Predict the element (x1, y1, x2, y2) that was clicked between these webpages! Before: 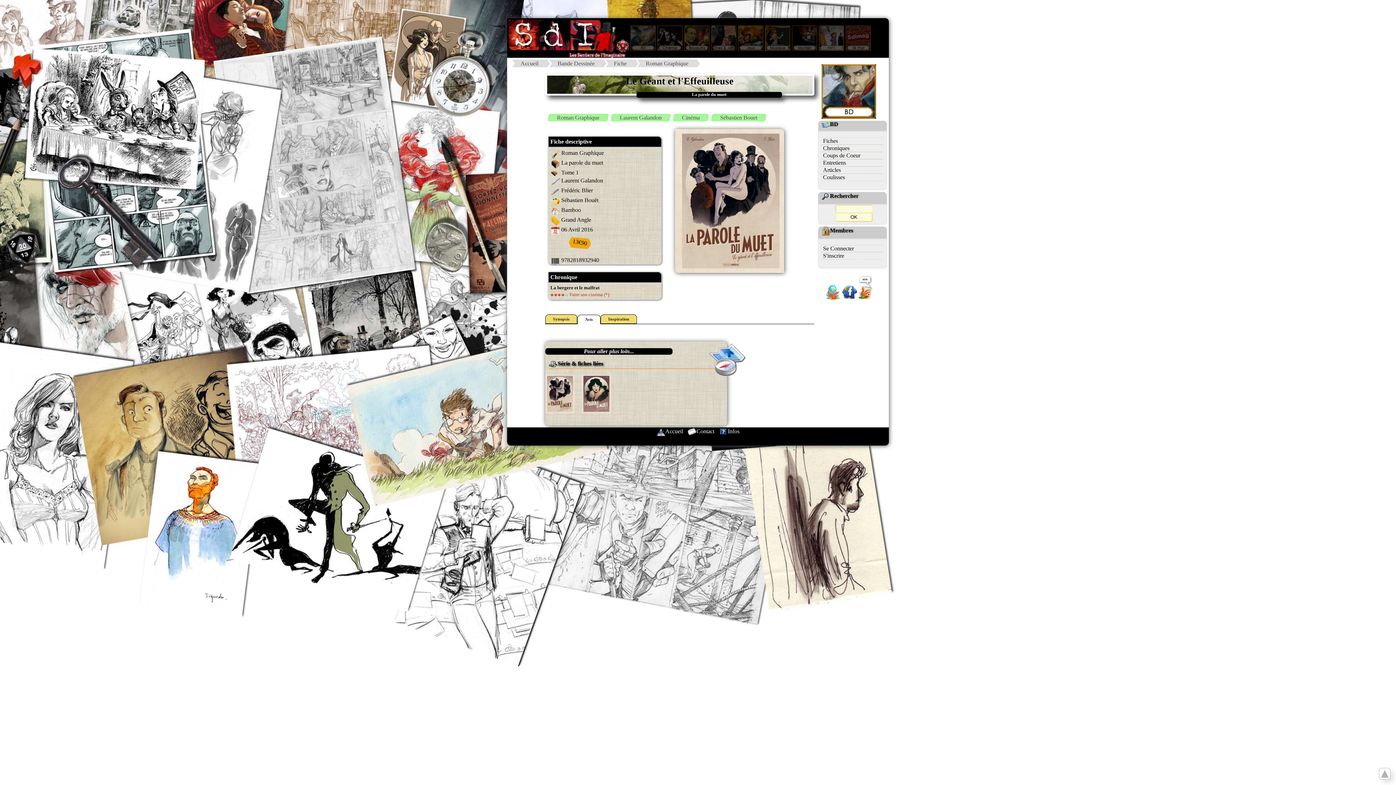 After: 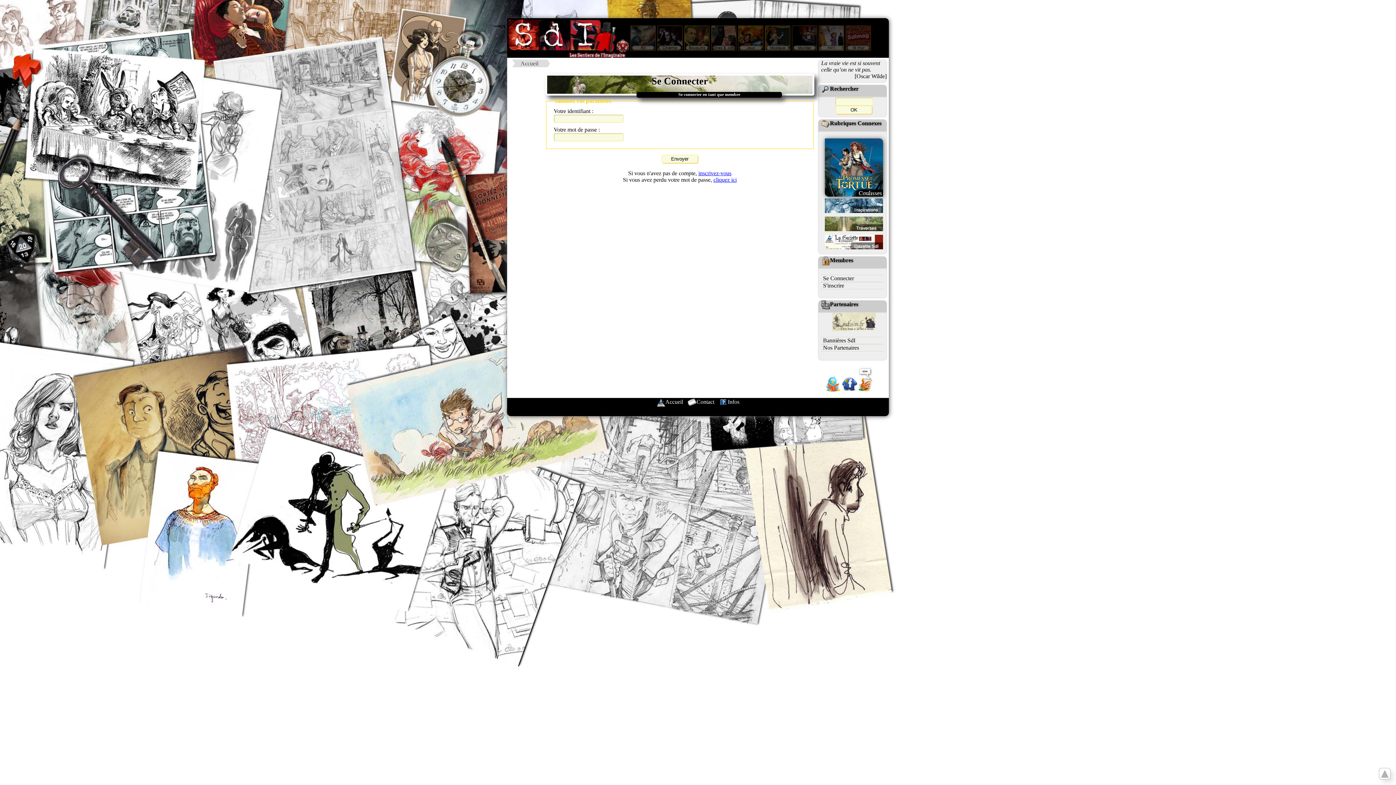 Action: label: Se Connecter bbox: (823, 245, 883, 251)